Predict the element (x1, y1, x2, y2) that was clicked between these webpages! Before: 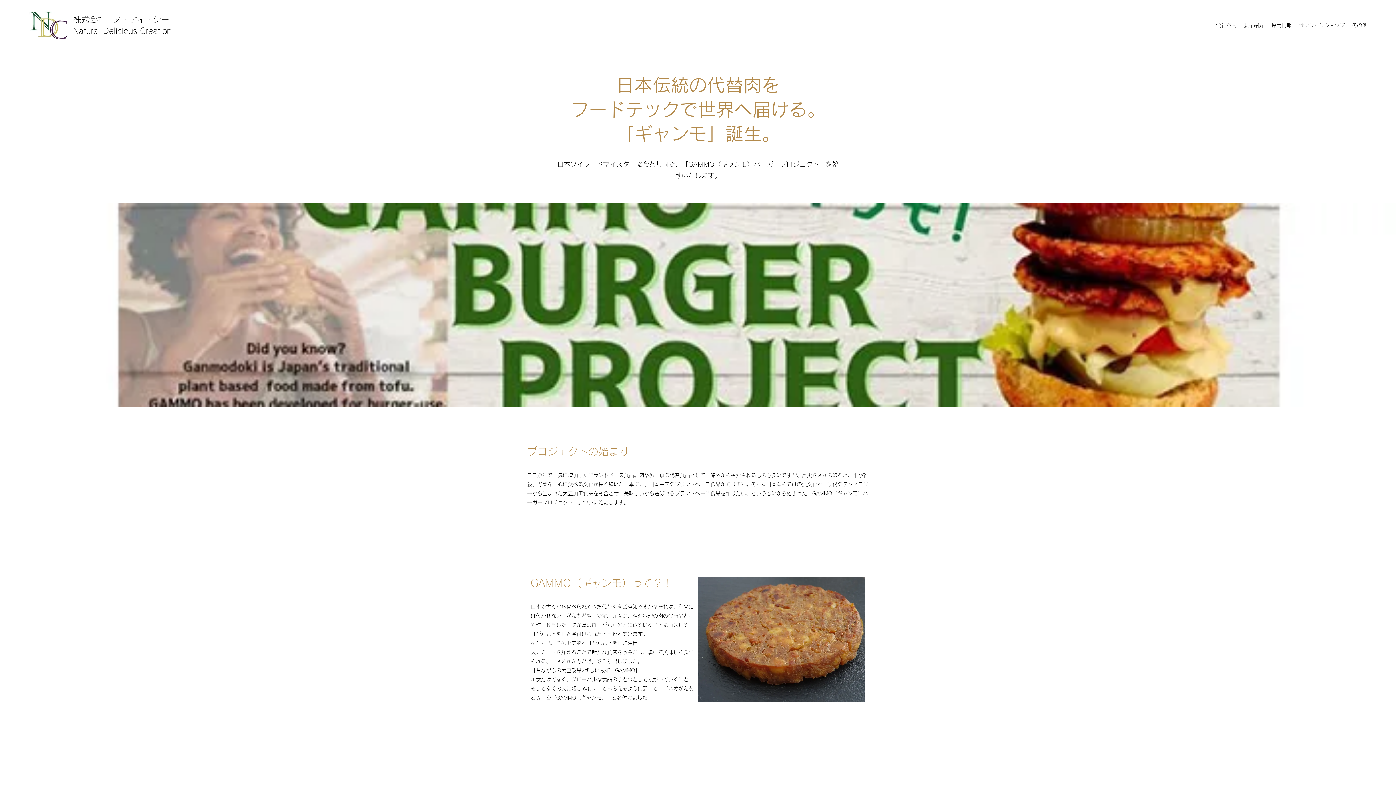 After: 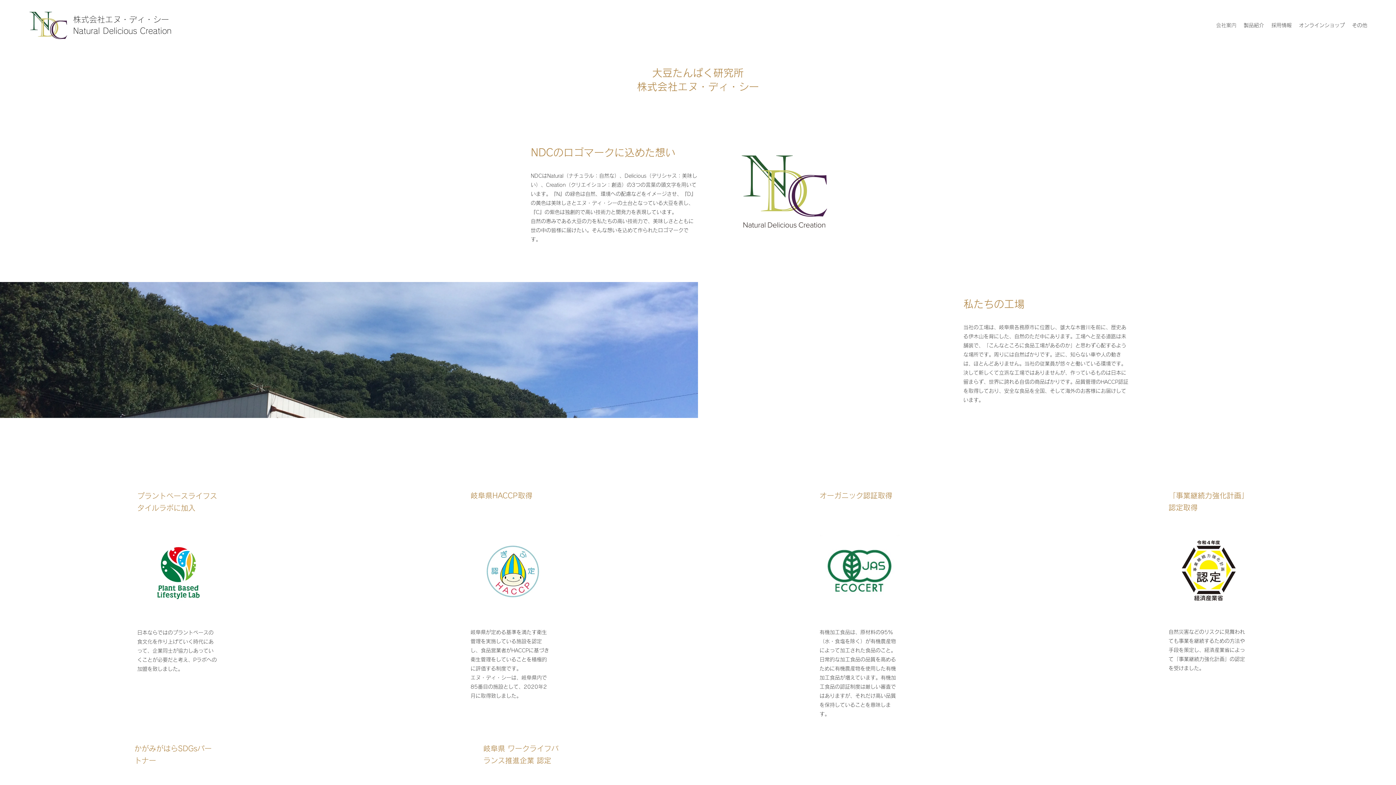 Action: bbox: (1212, 20, 1240, 30) label: 会社案内